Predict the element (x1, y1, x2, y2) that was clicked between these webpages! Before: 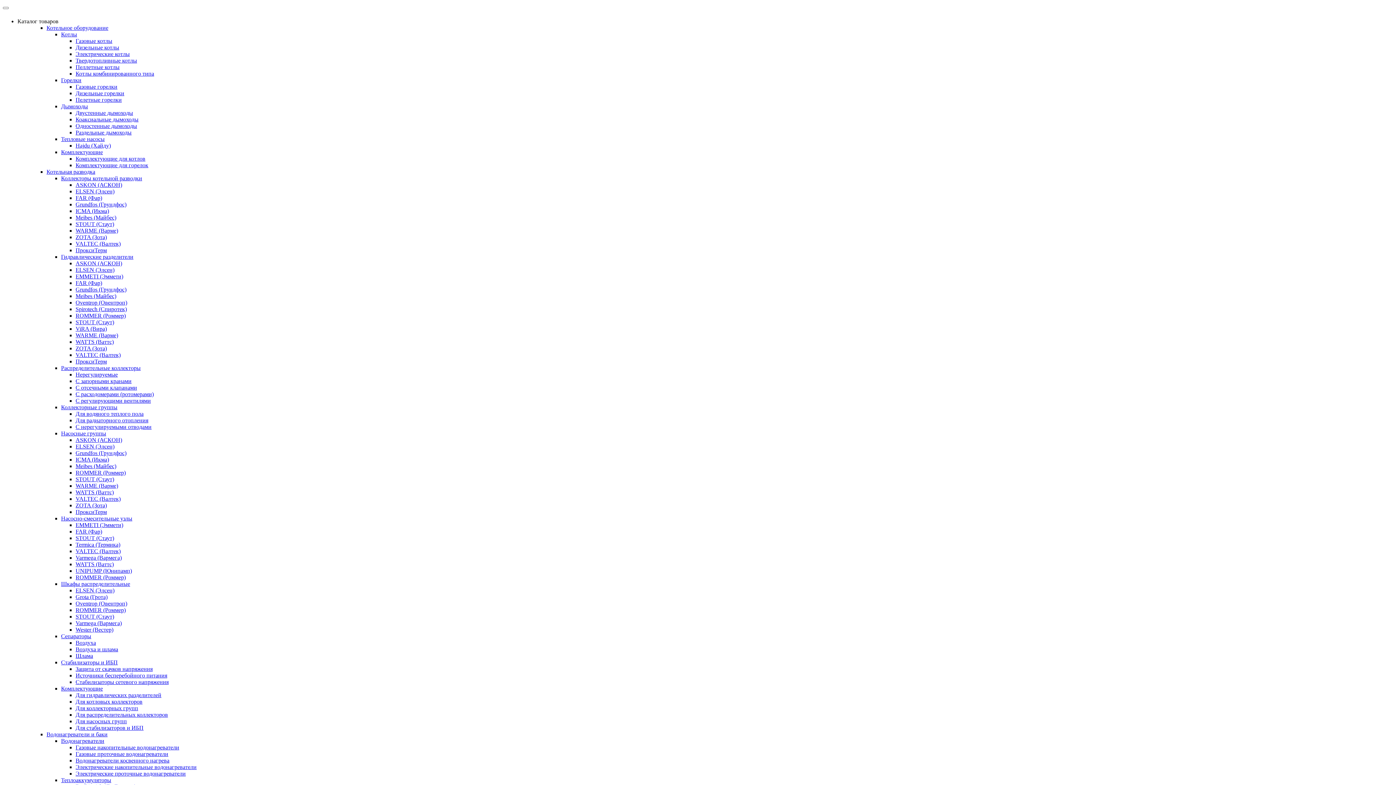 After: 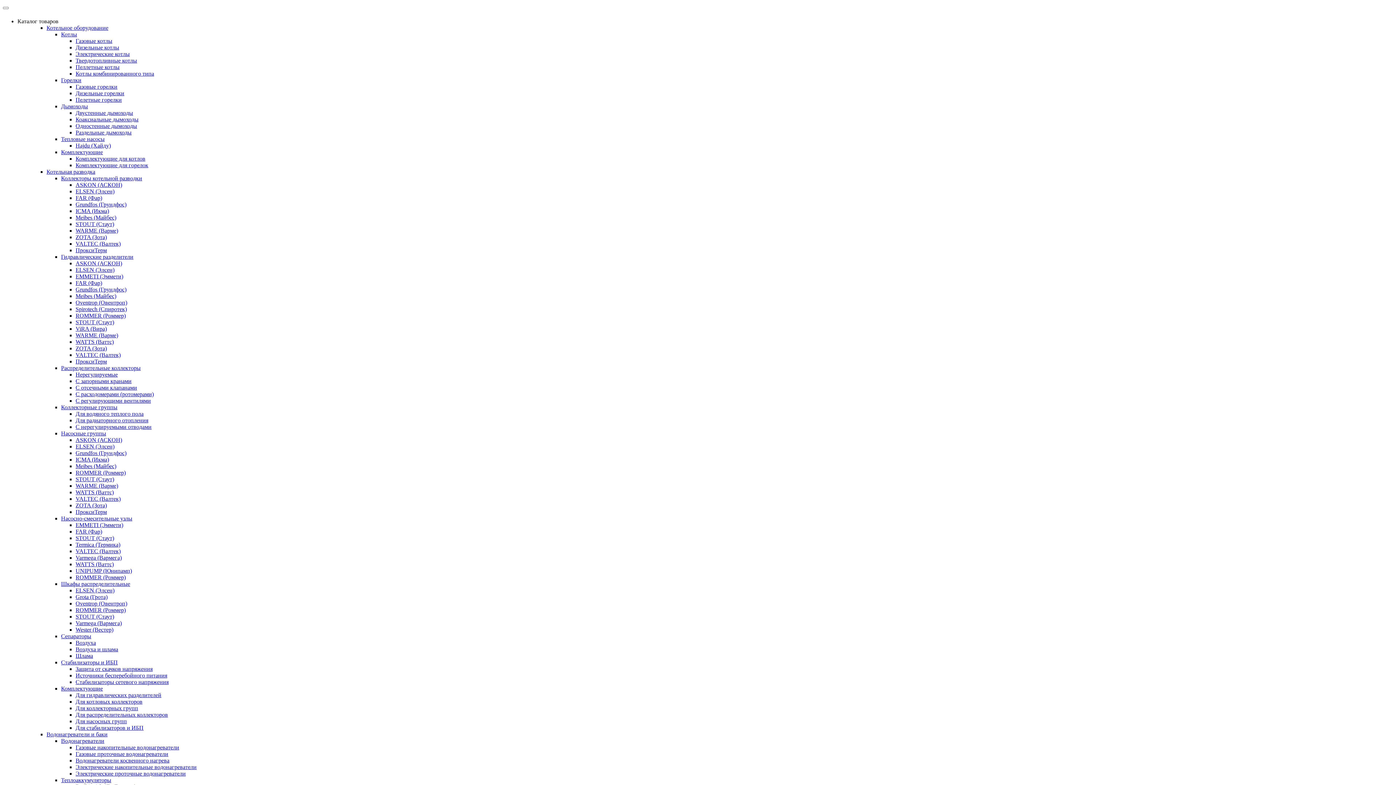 Action: bbox: (61, 633, 91, 639) label: Сепараторы